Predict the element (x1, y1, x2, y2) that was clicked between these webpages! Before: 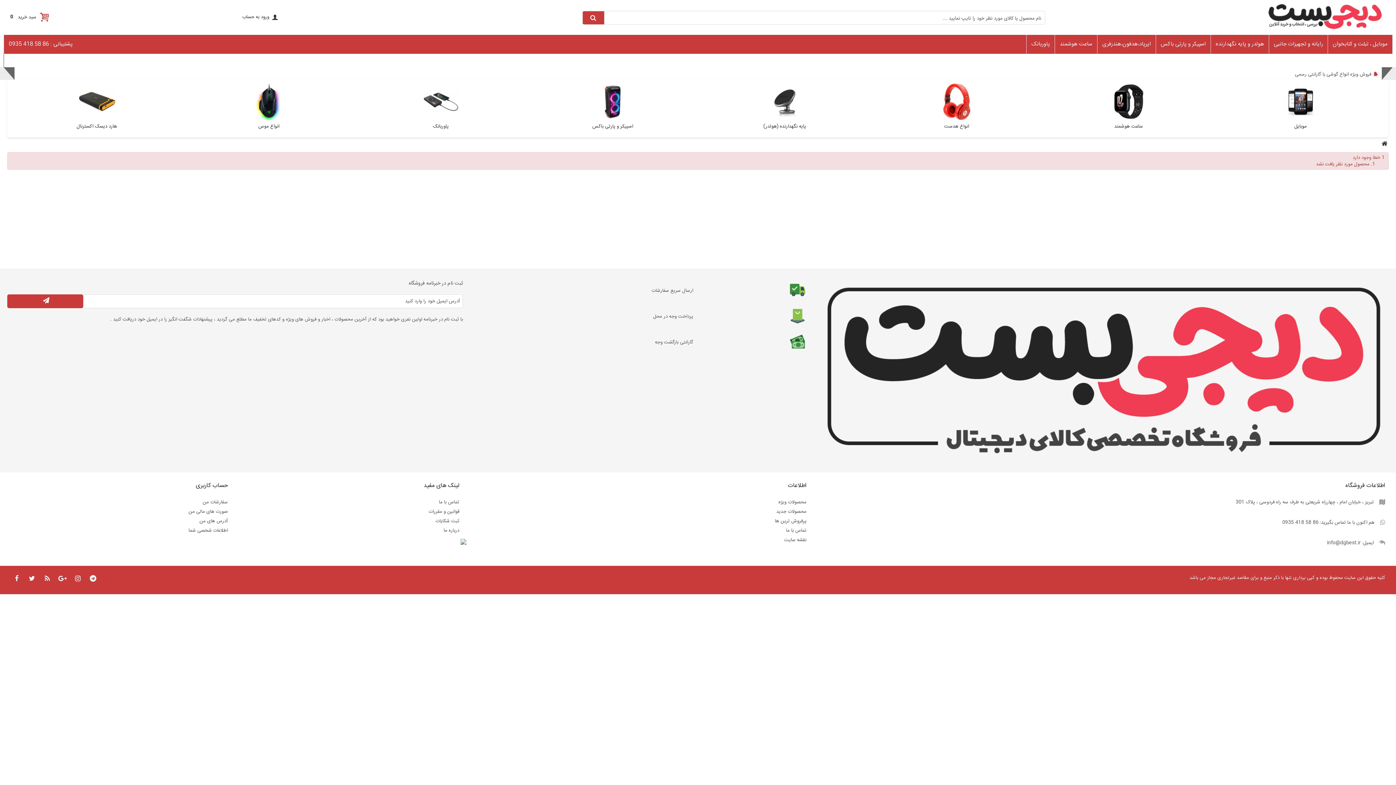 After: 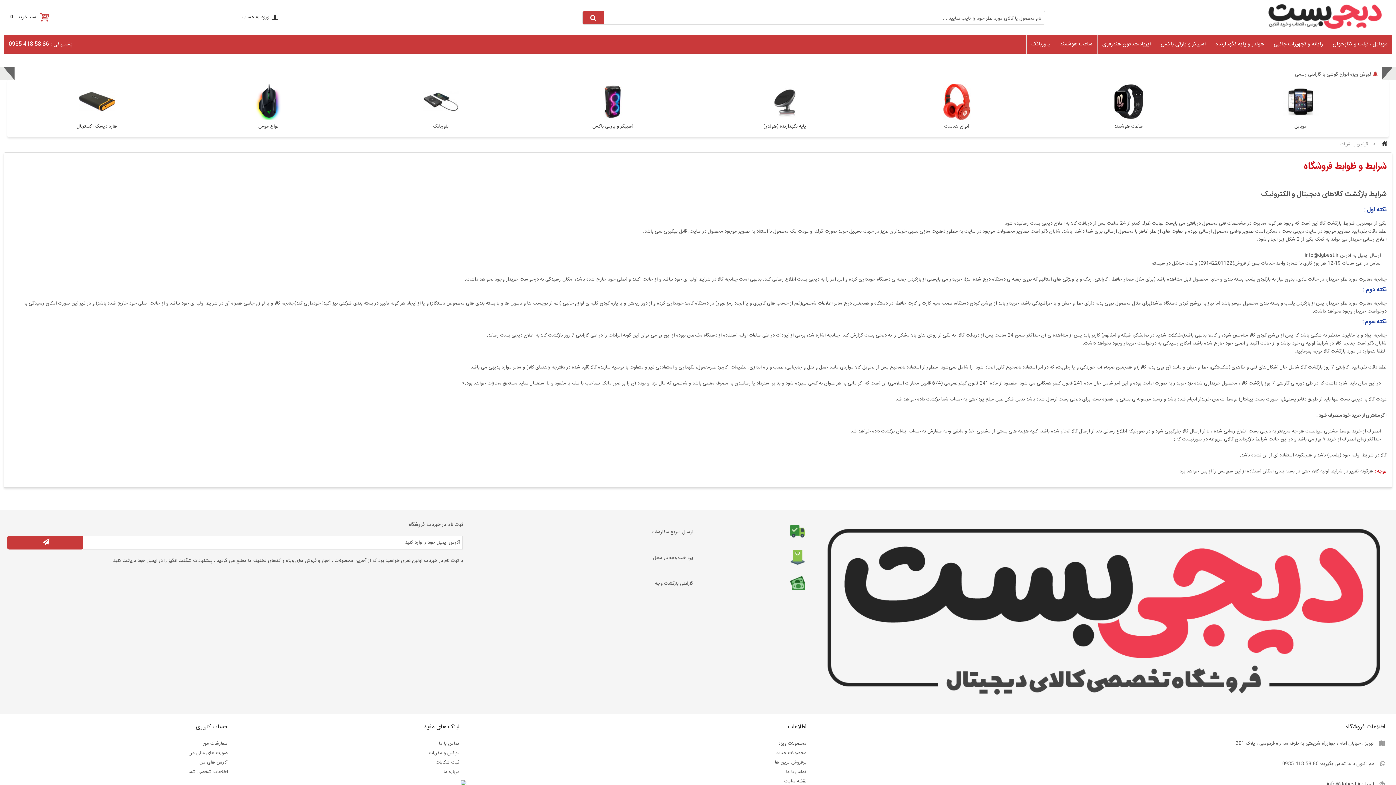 Action: bbox: (428, 508, 459, 516) label: قوانین و مقررات